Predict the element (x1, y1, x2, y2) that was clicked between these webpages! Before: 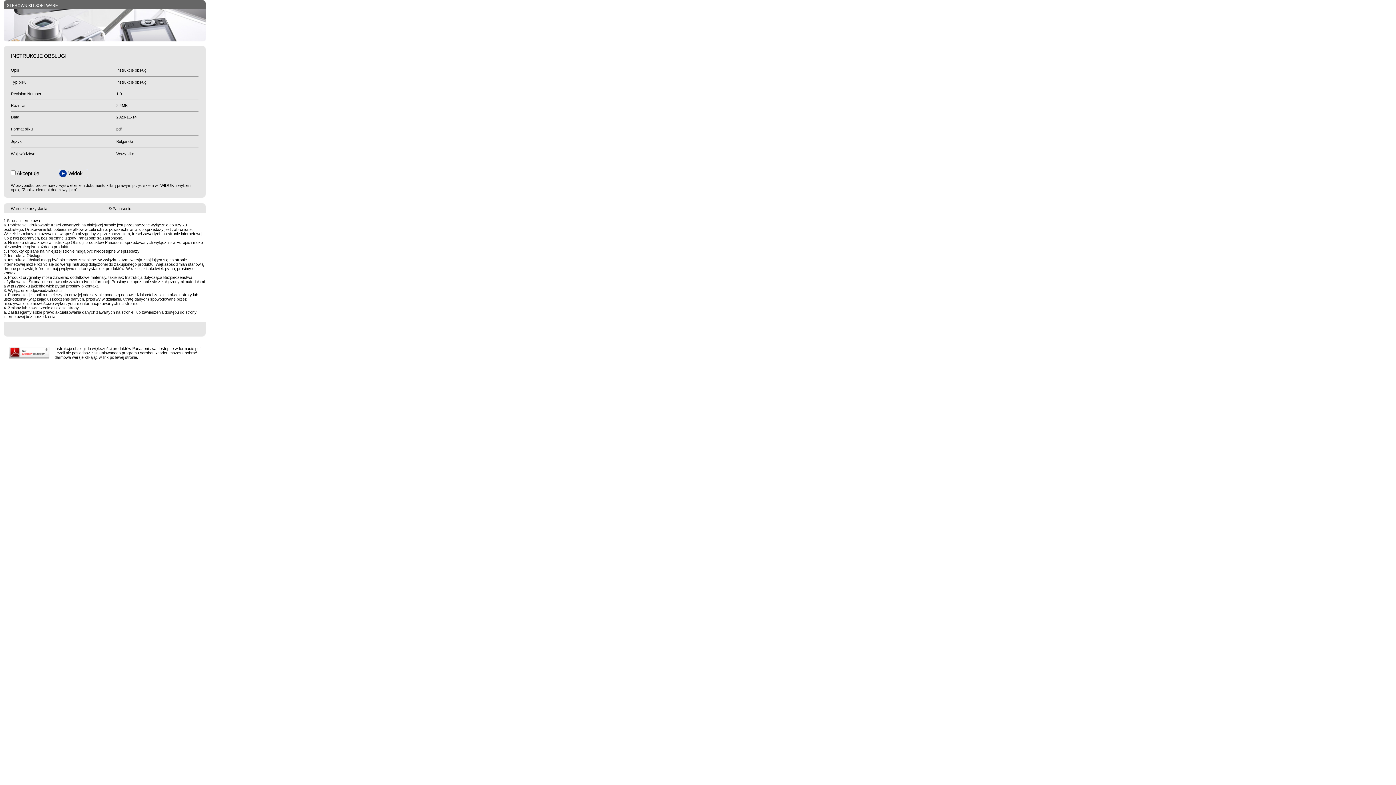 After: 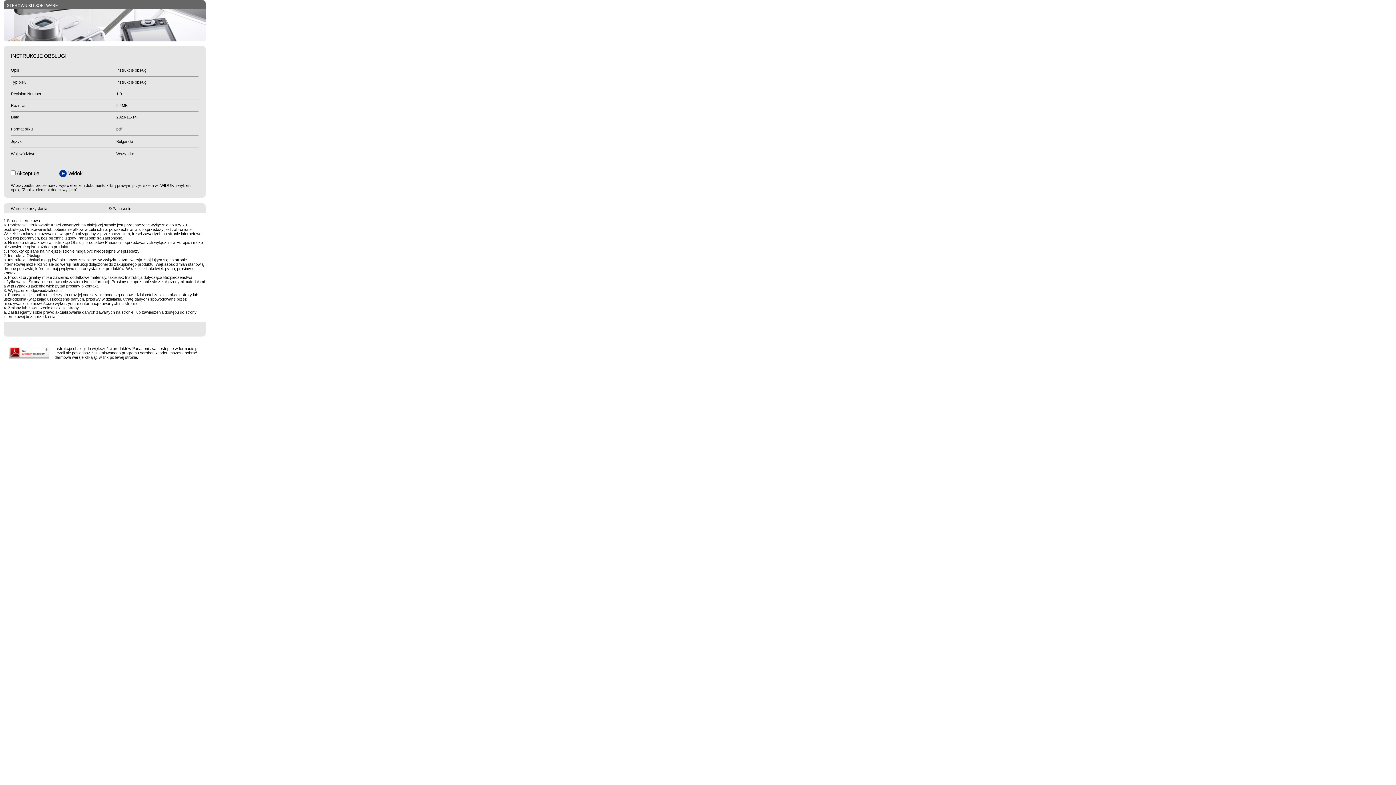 Action: bbox: (8, 355, 49, 359)